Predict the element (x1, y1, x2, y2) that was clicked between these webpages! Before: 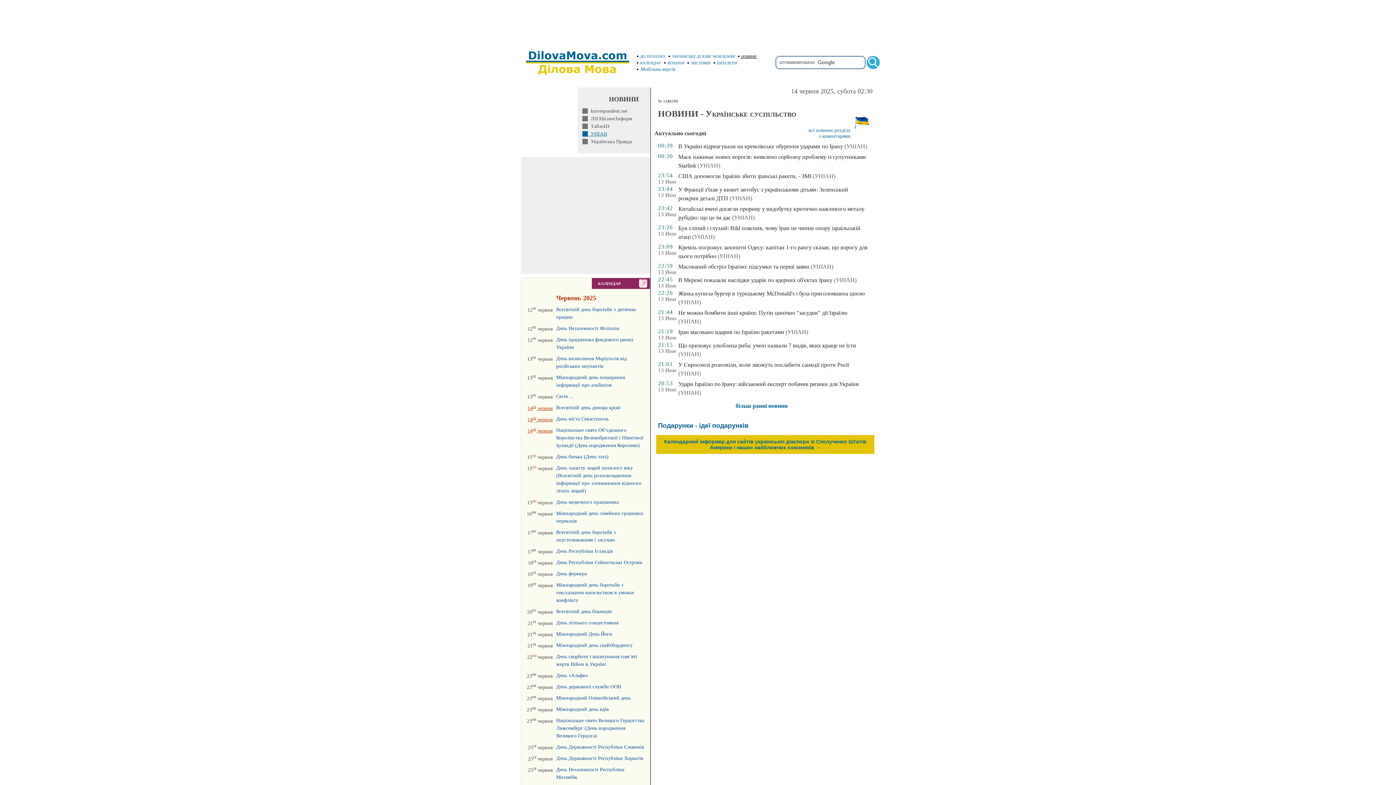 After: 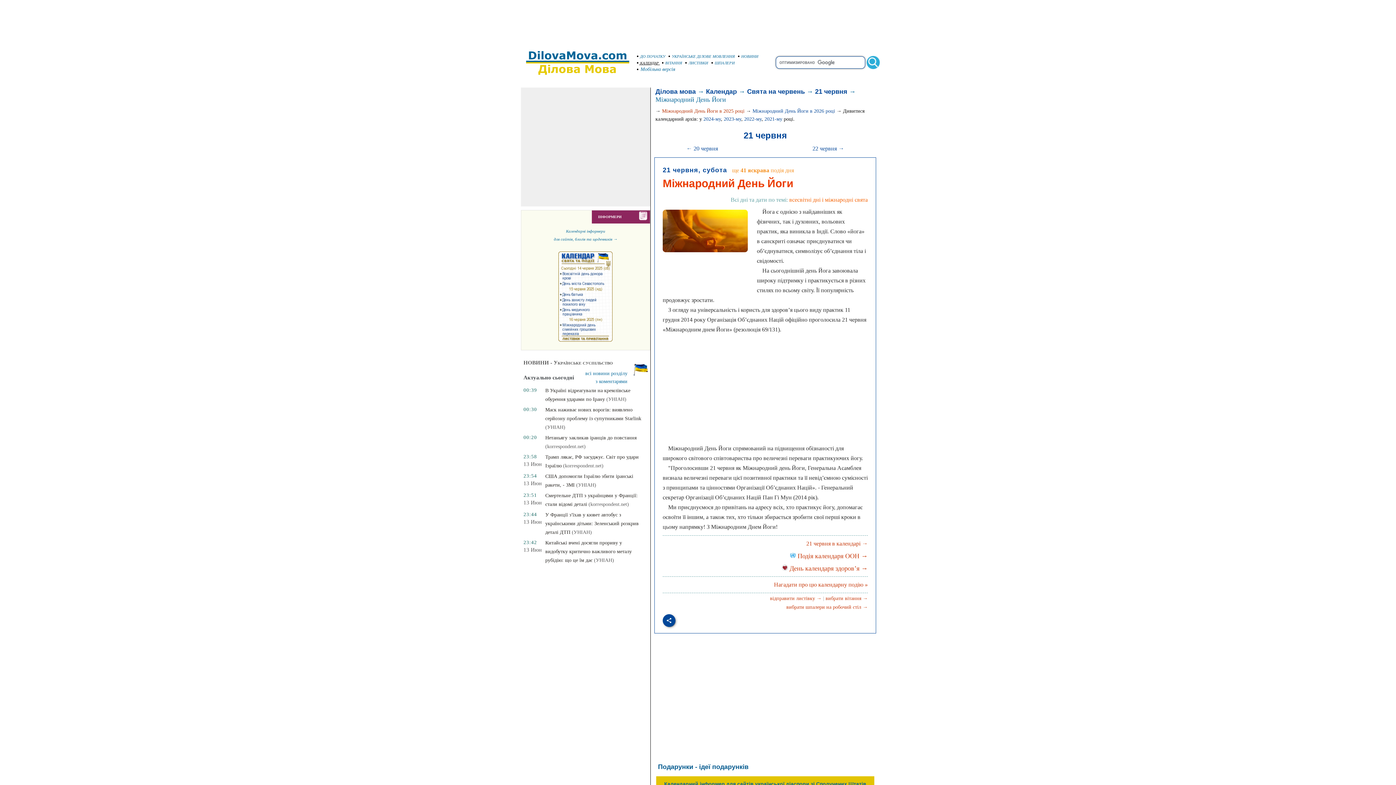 Action: label: Міжнародний День Йоги bbox: (556, 631, 612, 637)